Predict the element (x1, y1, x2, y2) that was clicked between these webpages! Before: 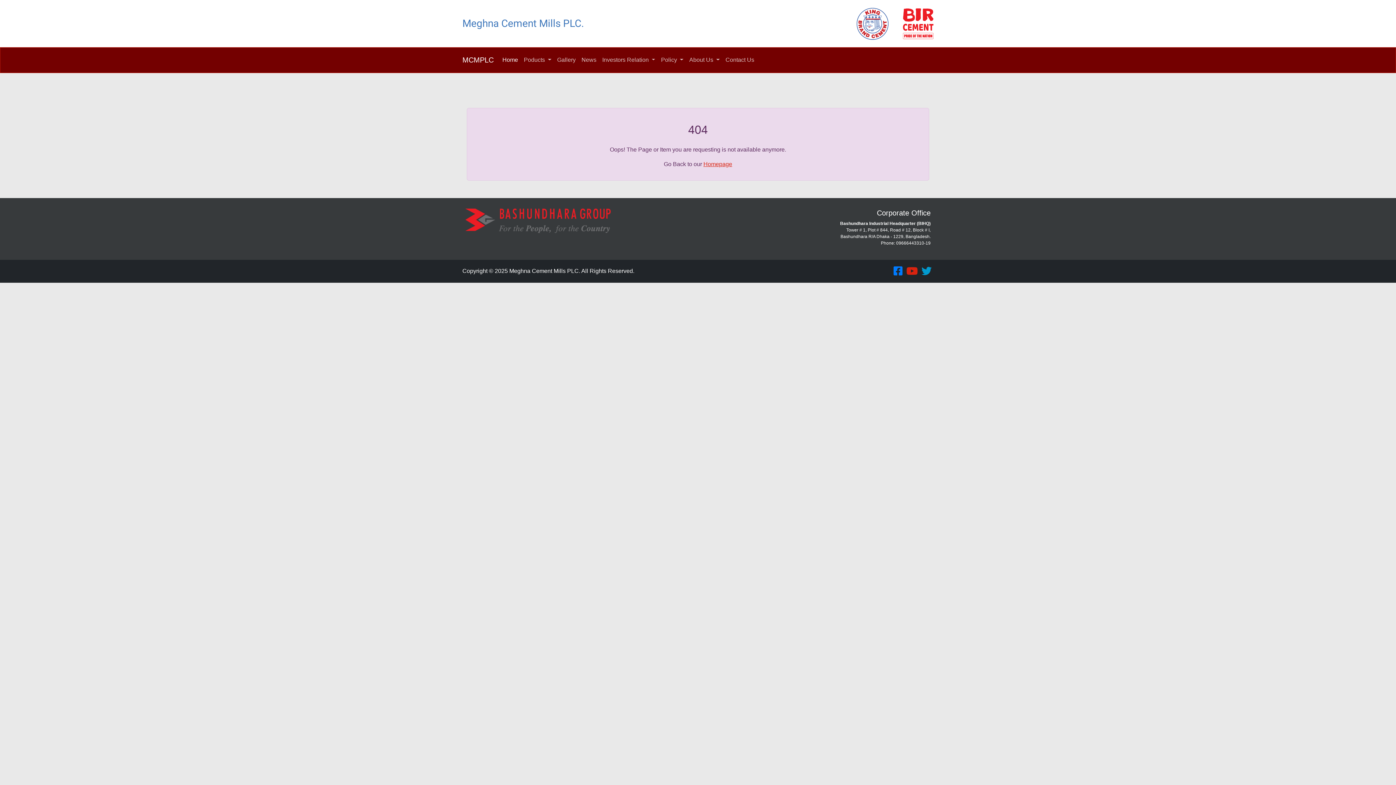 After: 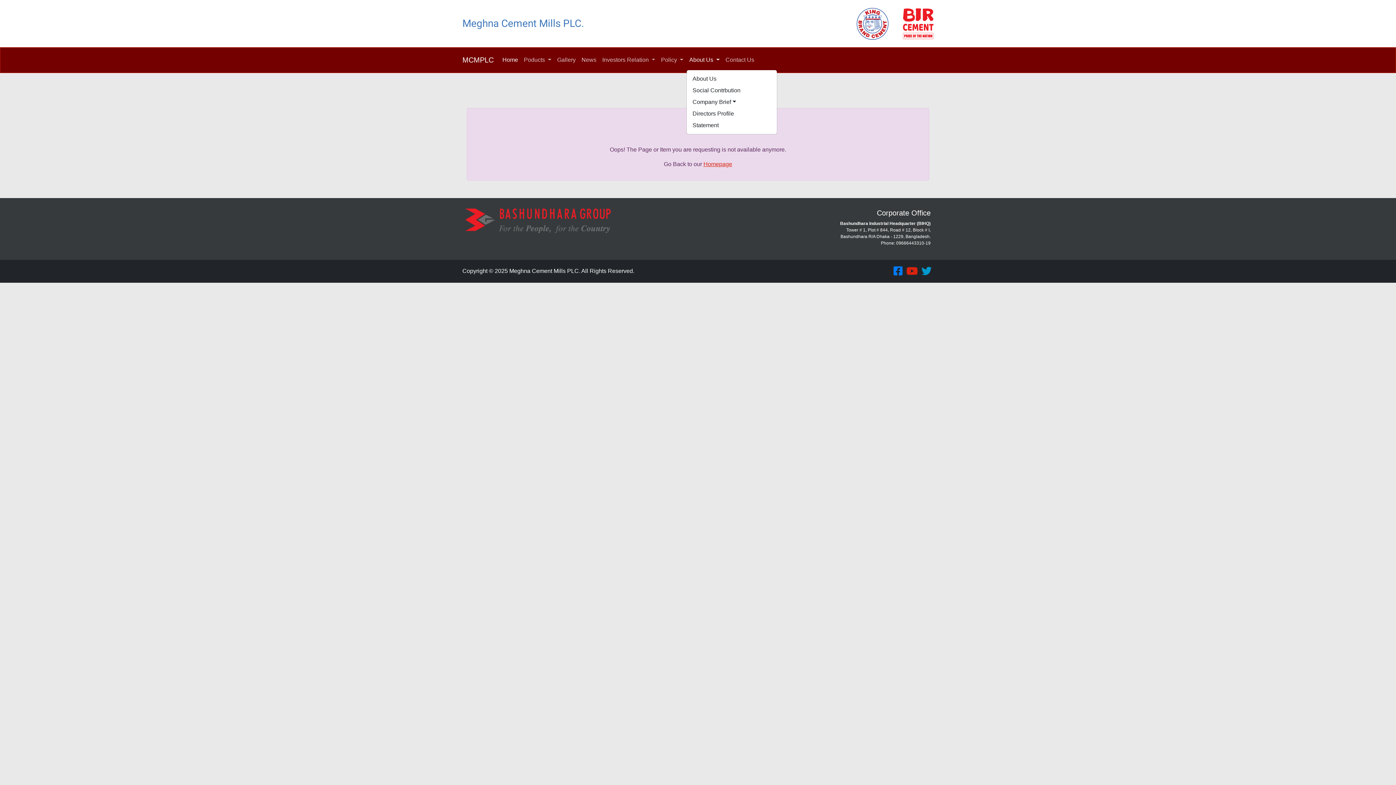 Action: label: About Us  bbox: (686, 50, 722, 69)